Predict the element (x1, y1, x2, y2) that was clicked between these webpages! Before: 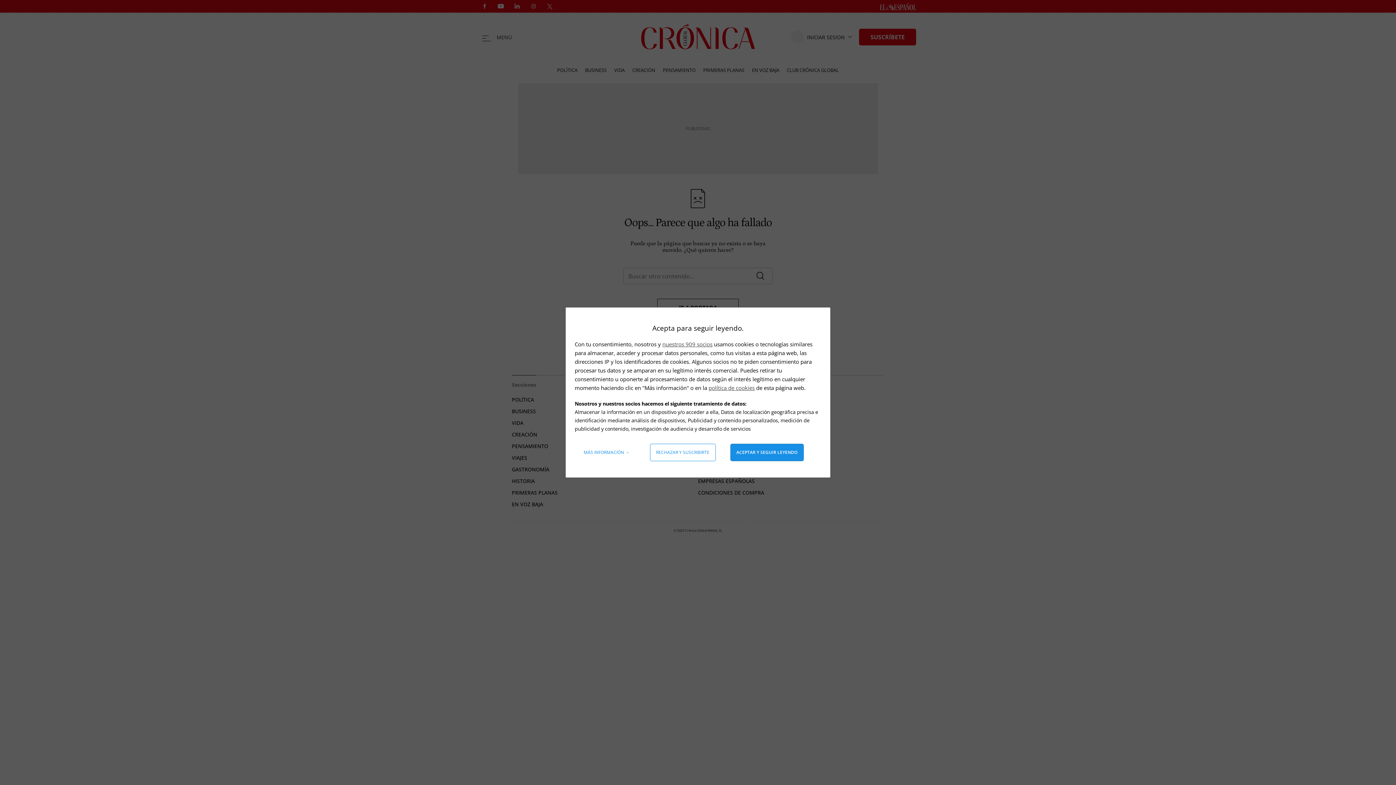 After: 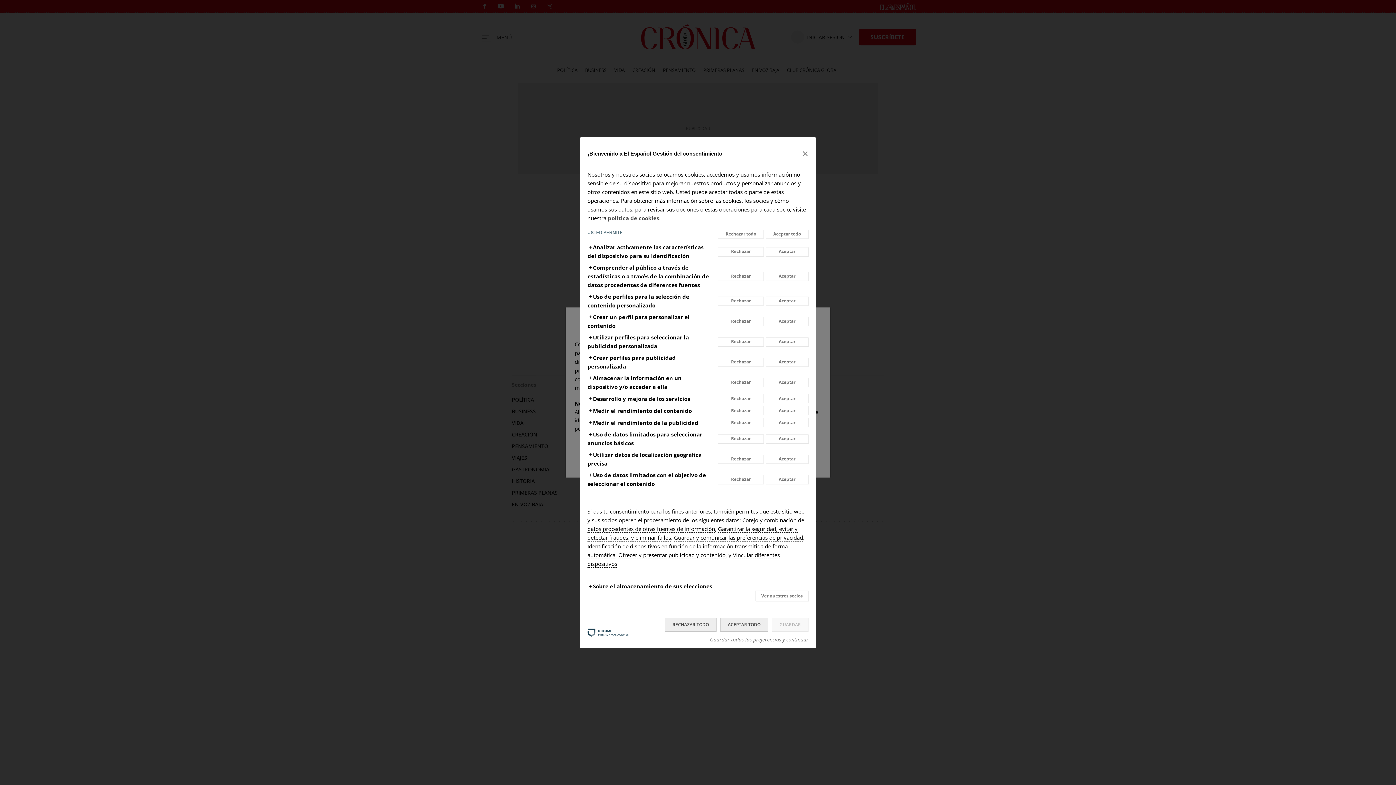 Action: bbox: (578, 444, 635, 461) label: Más información: Configura tus consentimientos